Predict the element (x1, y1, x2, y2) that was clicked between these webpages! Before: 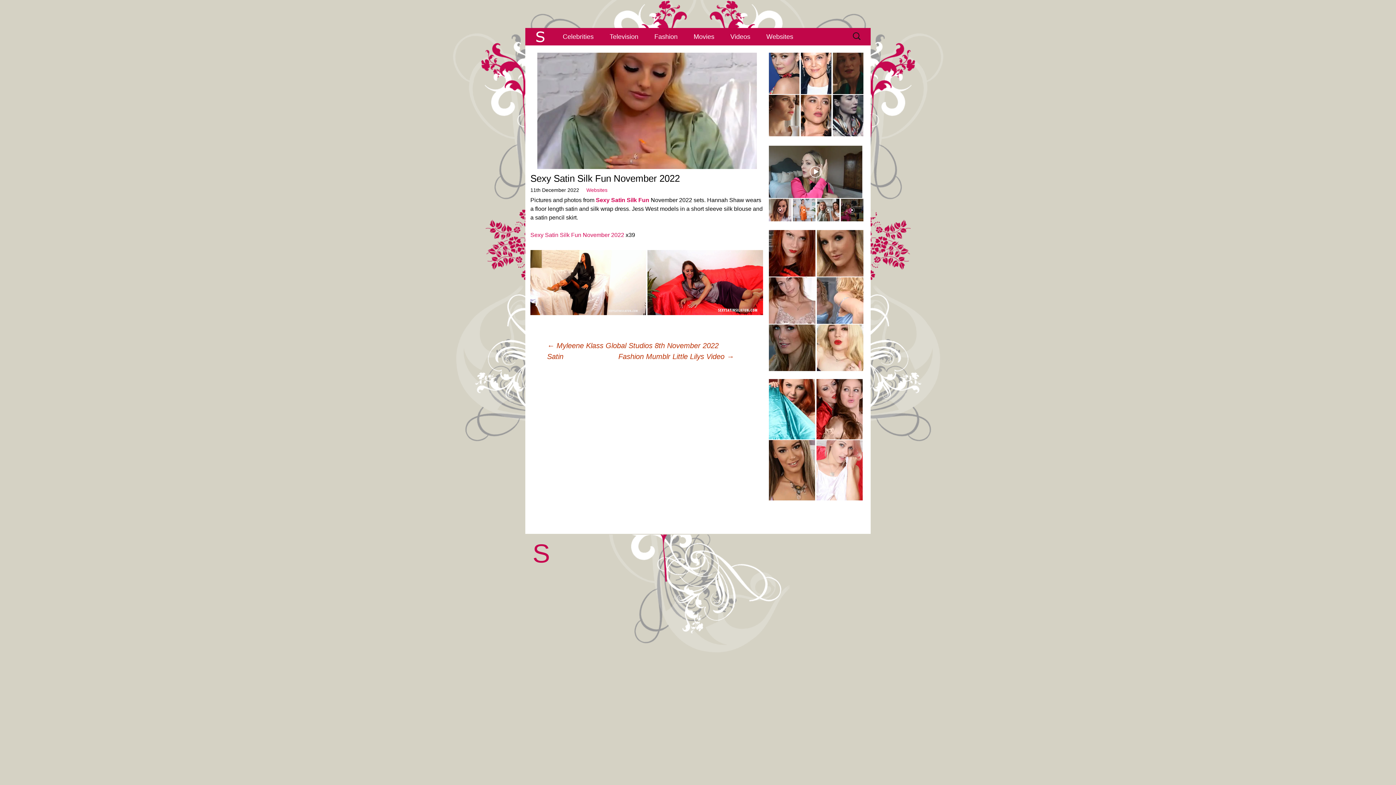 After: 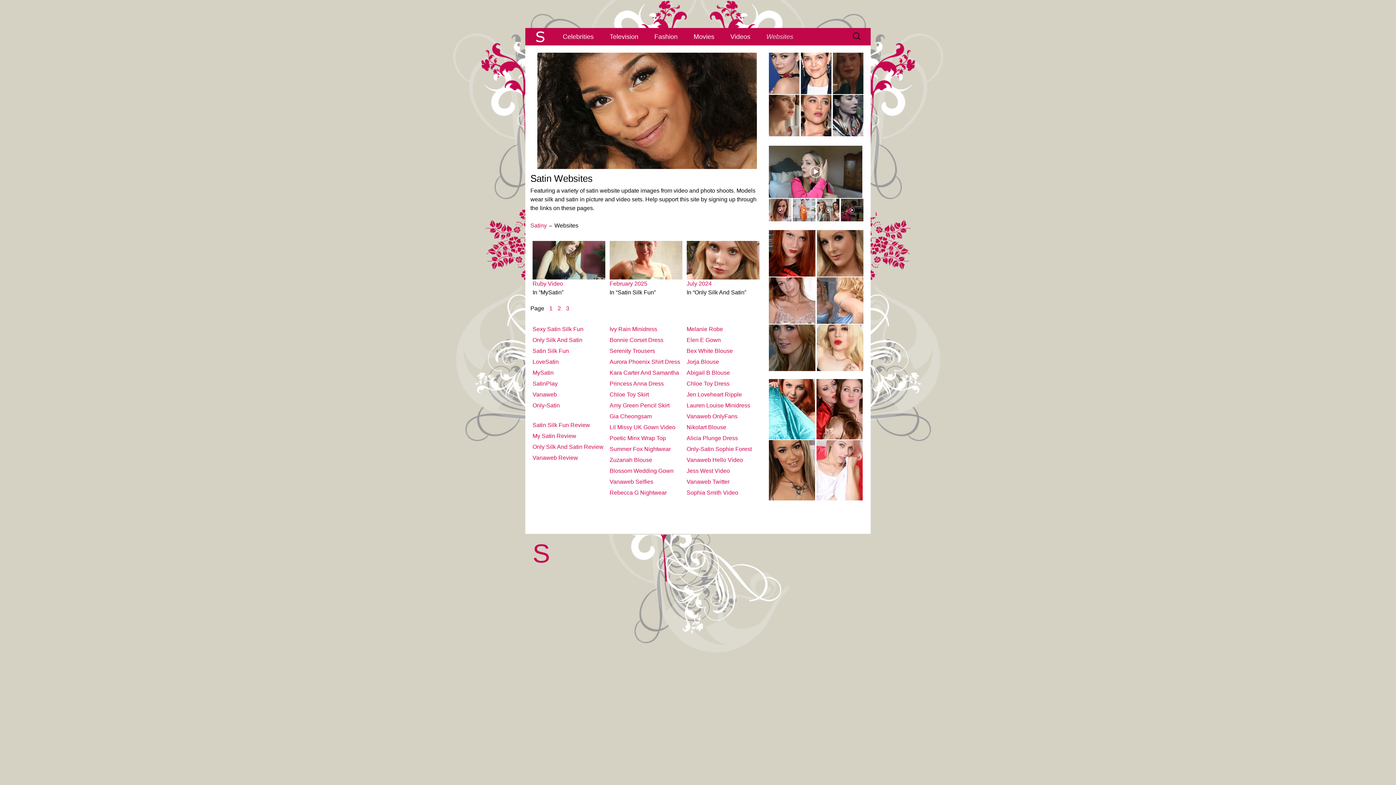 Action: bbox: (817, 297, 863, 303)